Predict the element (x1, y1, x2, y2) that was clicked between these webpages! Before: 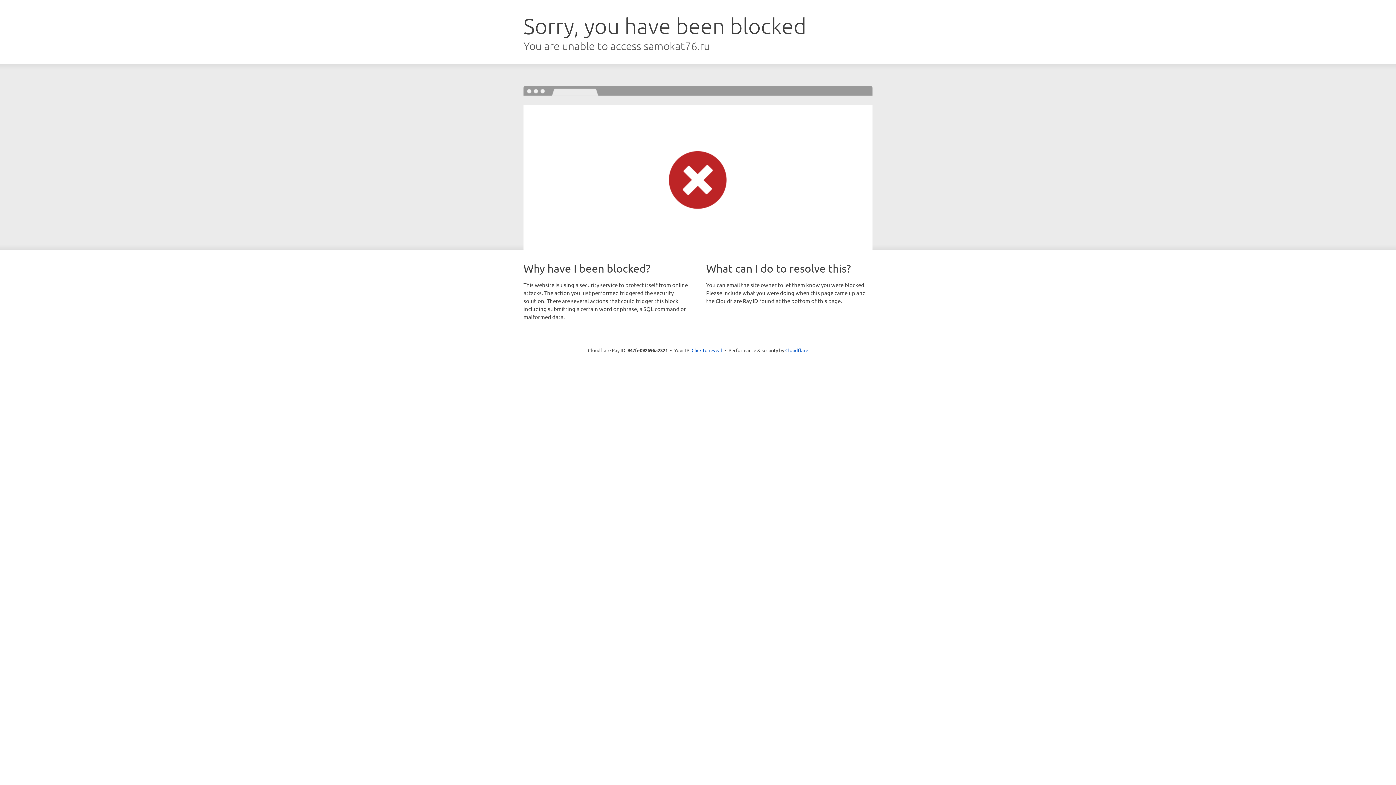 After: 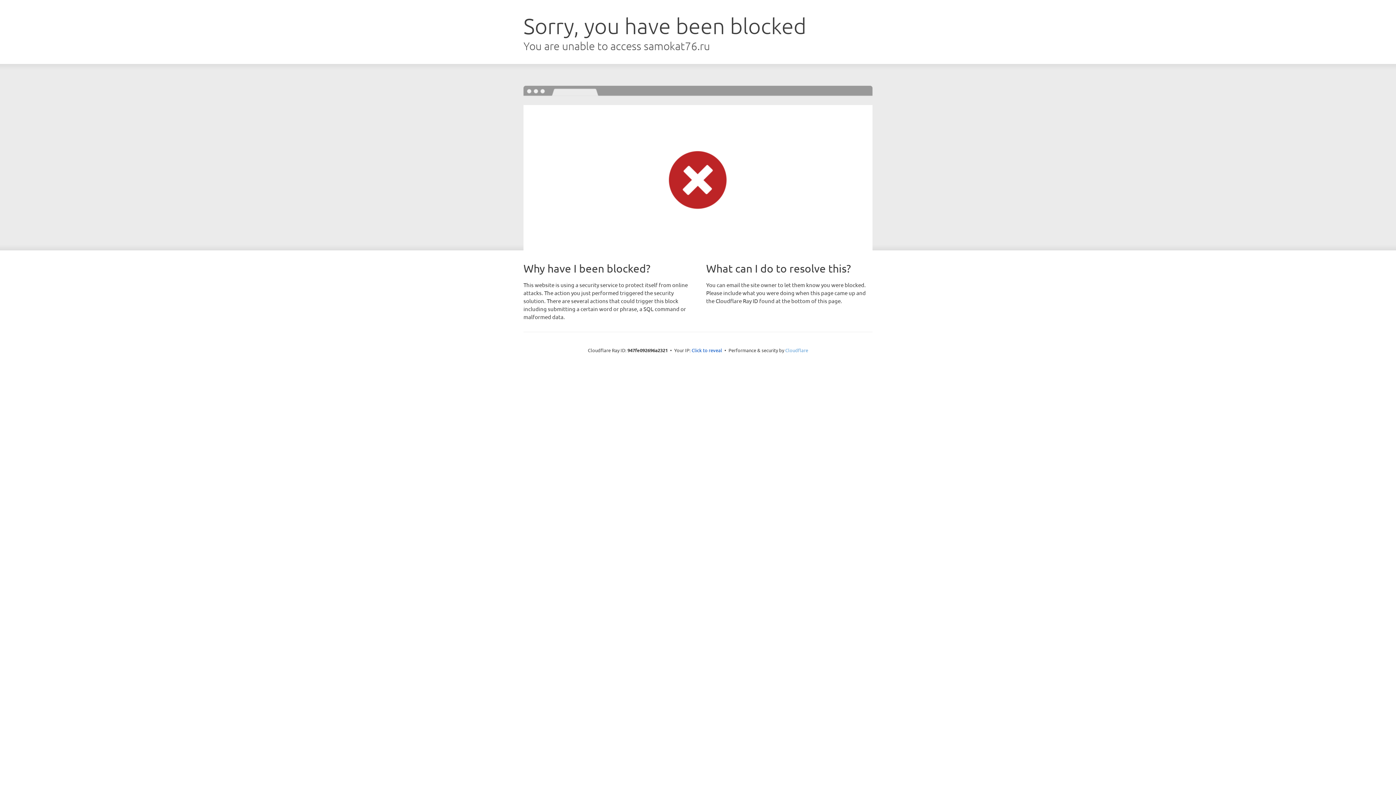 Action: label: Cloudflare bbox: (785, 347, 808, 353)